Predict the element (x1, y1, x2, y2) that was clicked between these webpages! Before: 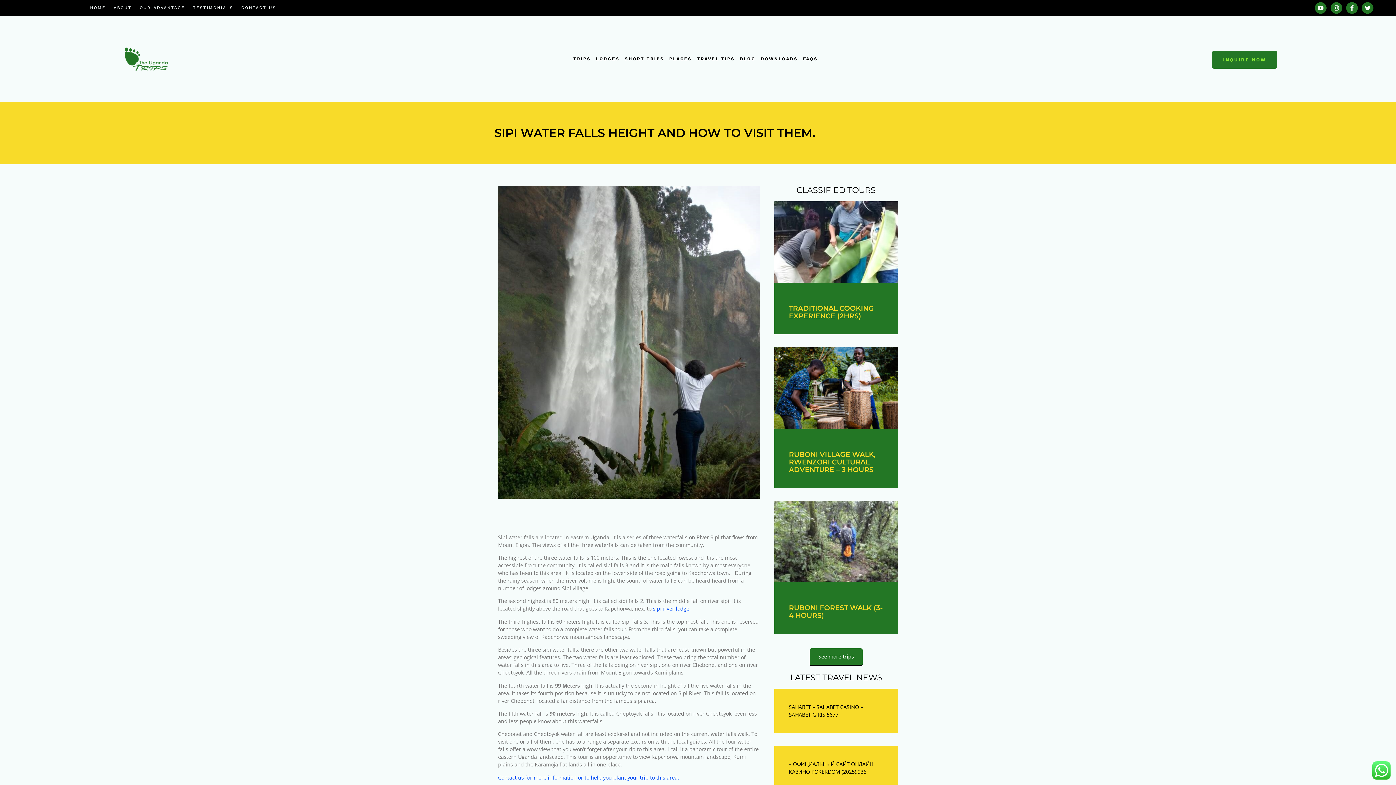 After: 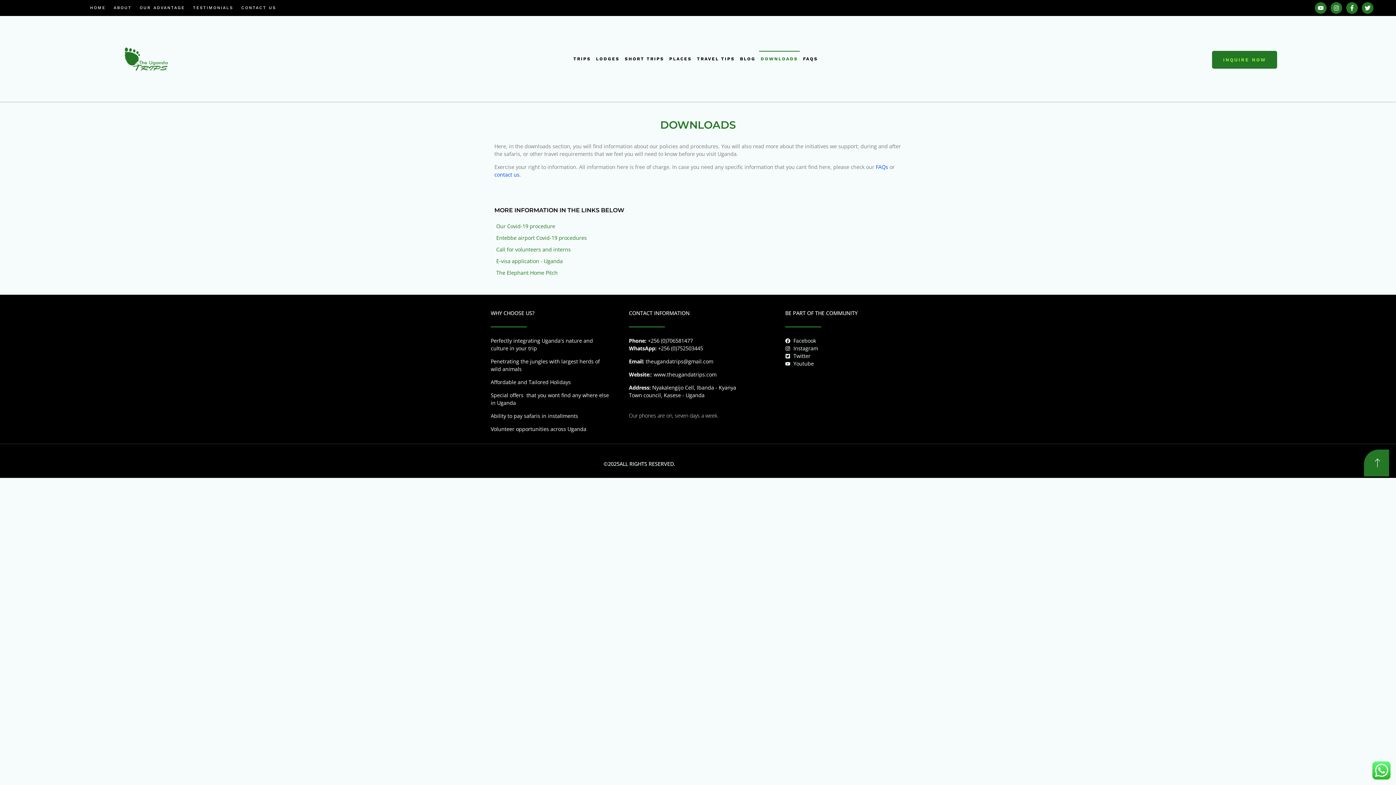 Action: label: DOWNLOADS bbox: (759, 50, 800, 66)